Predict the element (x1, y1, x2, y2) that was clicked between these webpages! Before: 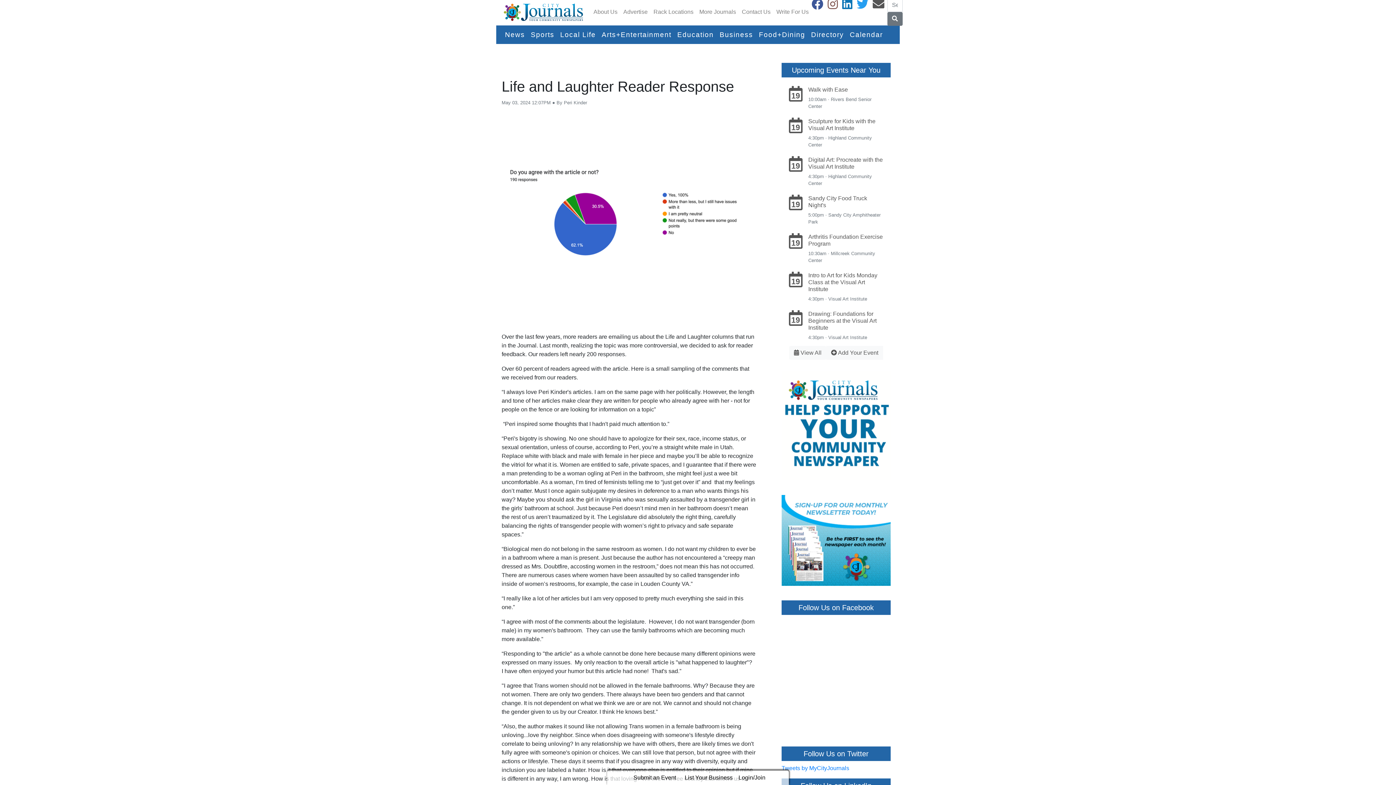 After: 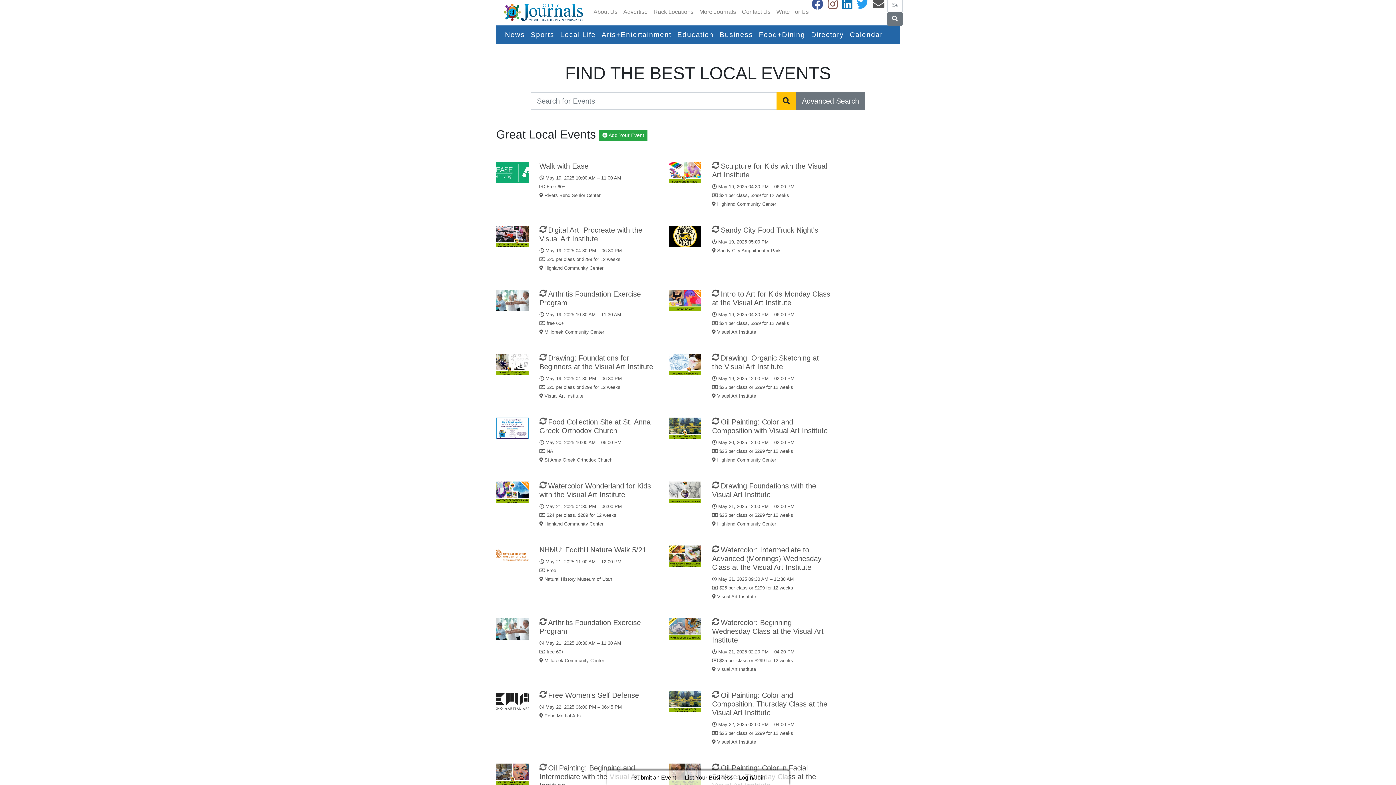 Action: bbox: (789, 346, 826, 360) label:  View All